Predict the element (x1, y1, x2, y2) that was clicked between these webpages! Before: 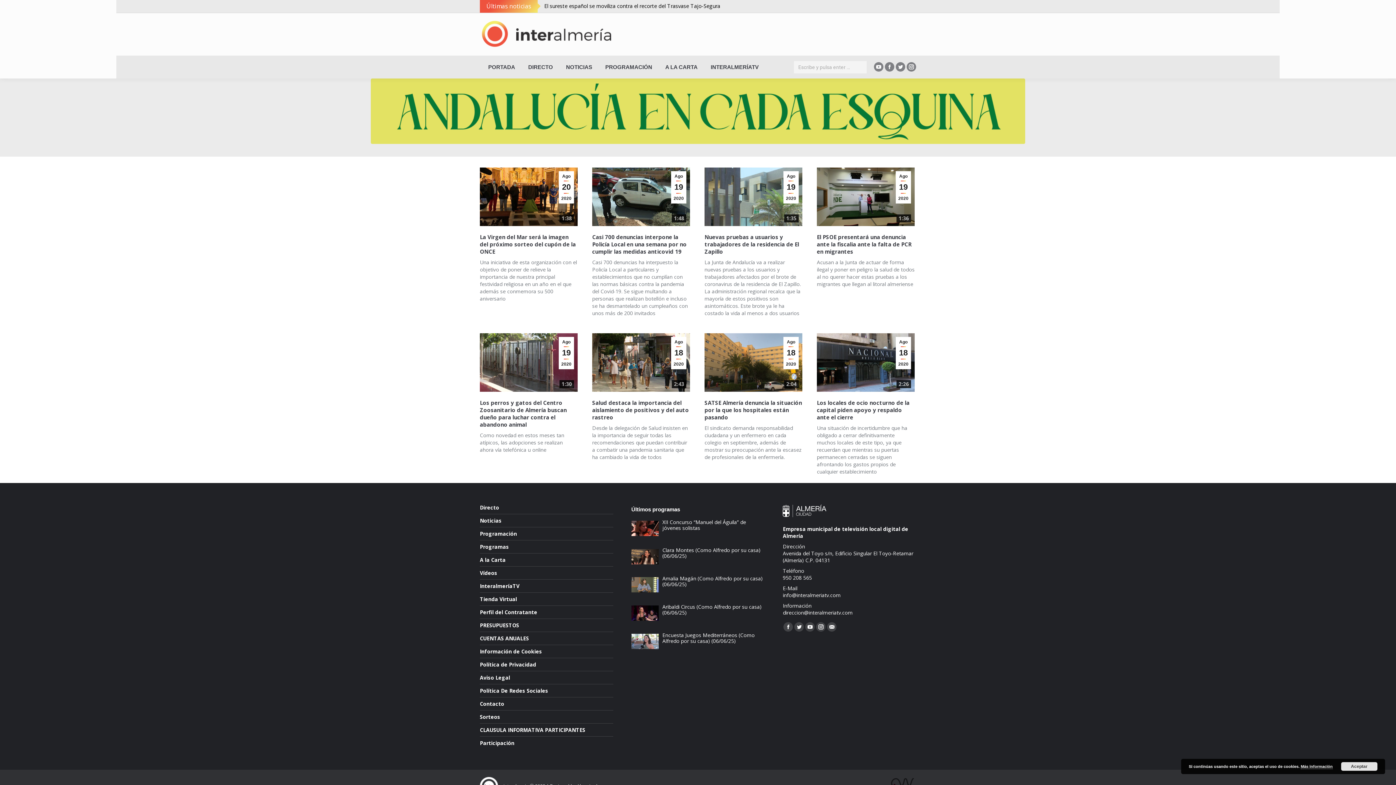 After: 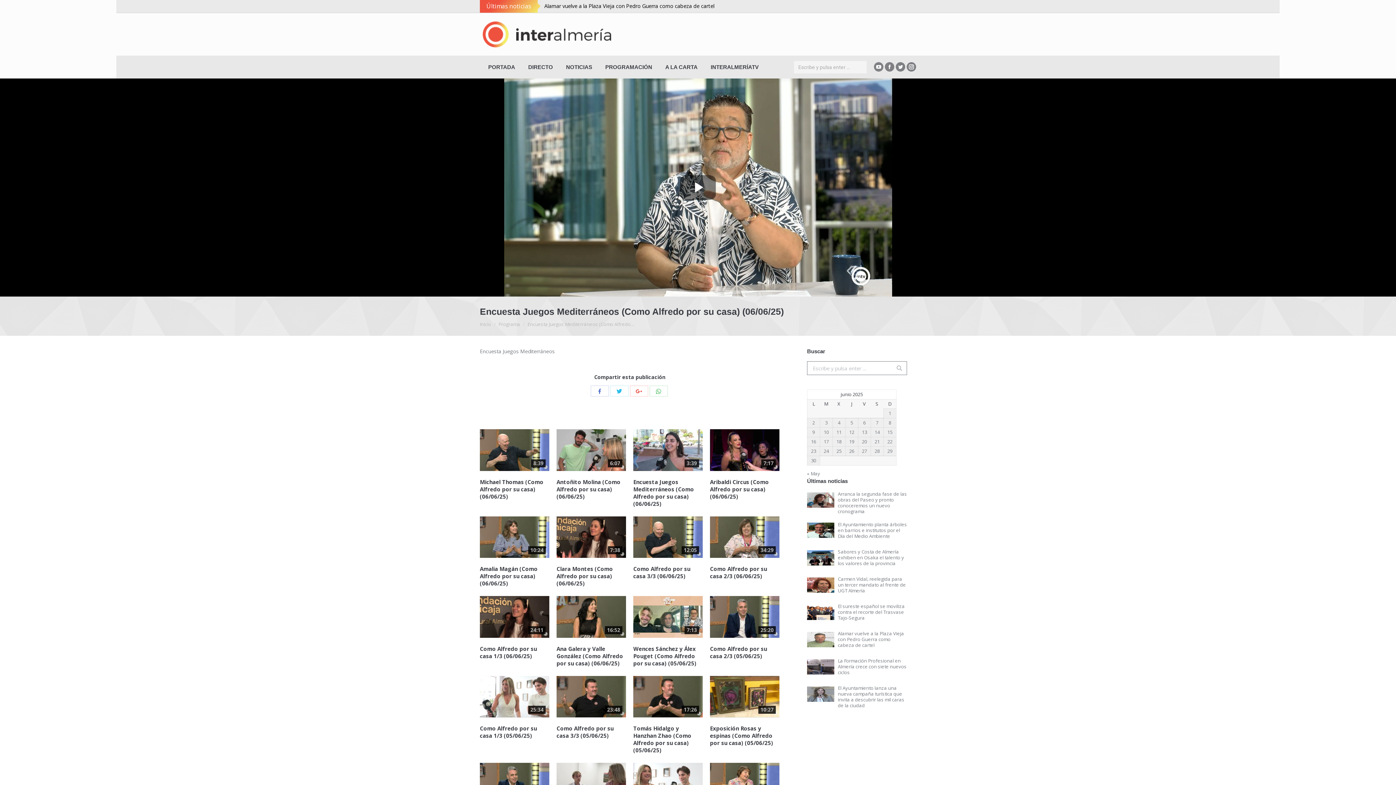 Action: label: Encuesta Juegos Mediterráneos (Como Alfredo por su casa) (06/06/25) bbox: (662, 631, 754, 644)